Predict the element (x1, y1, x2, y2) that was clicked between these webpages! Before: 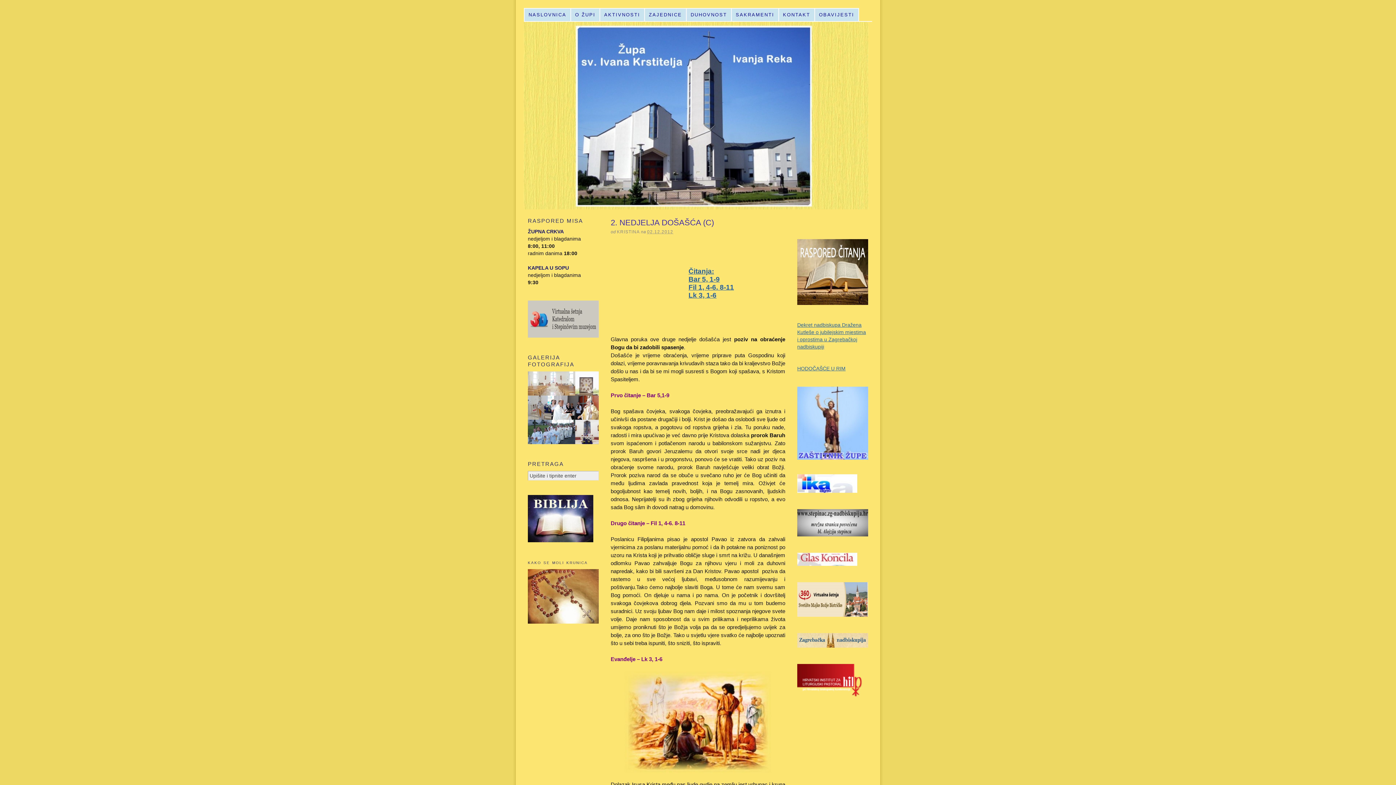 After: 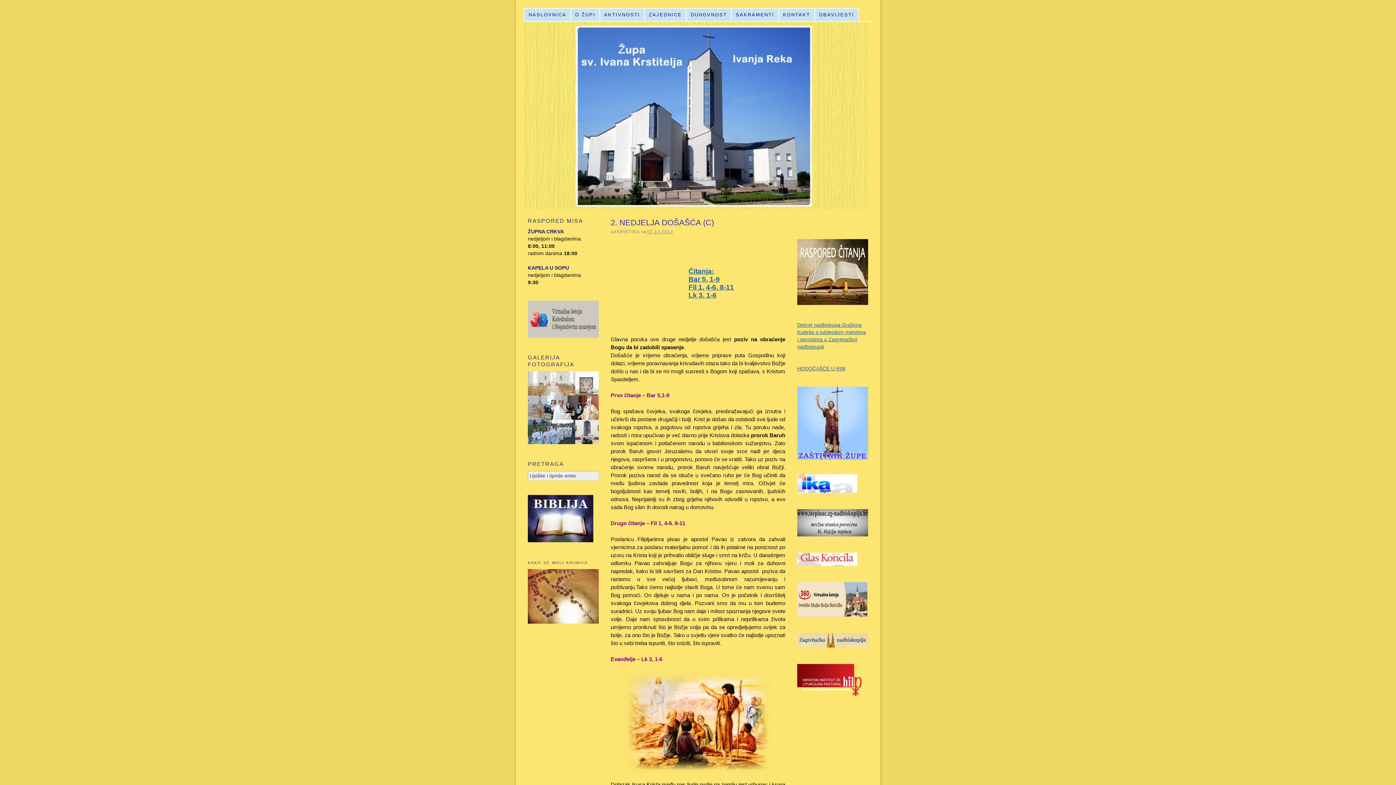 Action: bbox: (797, 612, 868, 618)